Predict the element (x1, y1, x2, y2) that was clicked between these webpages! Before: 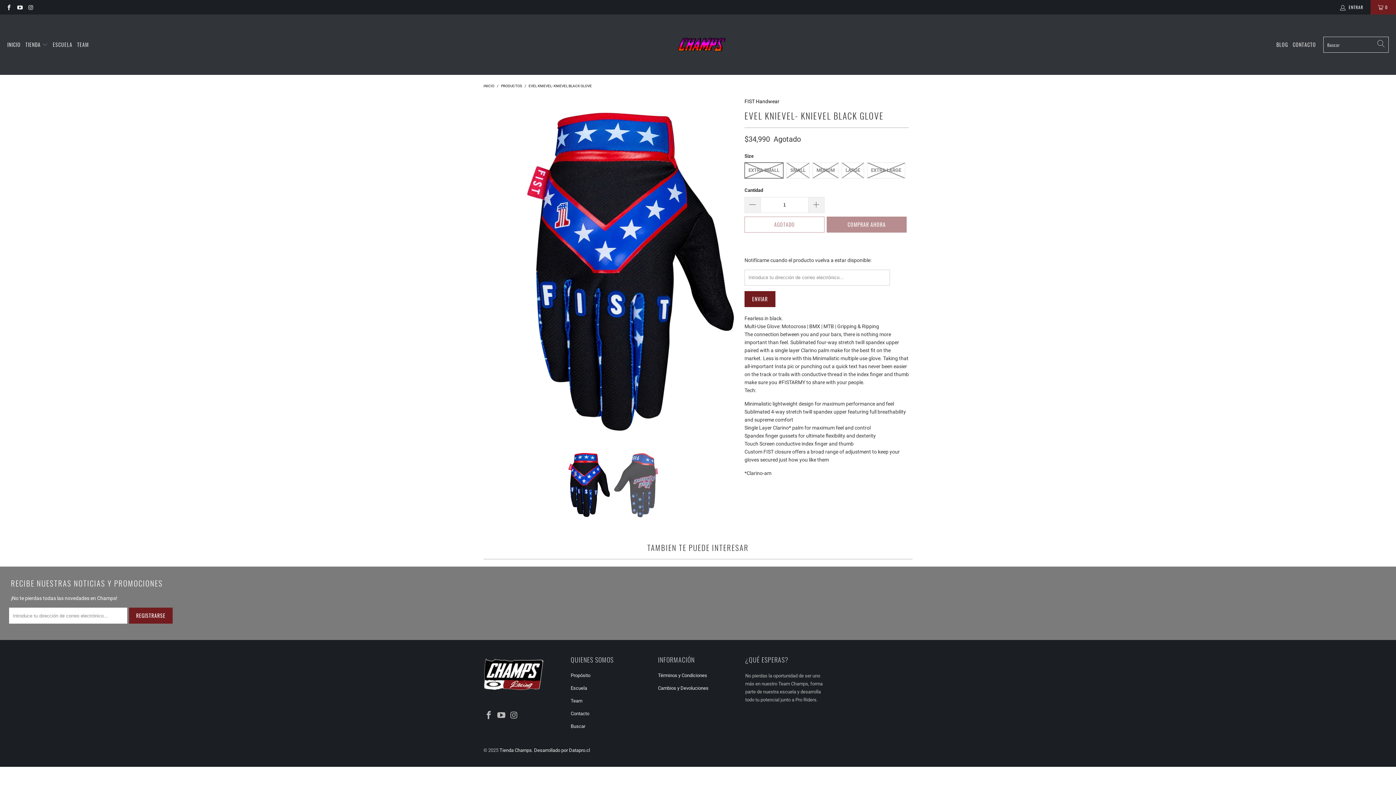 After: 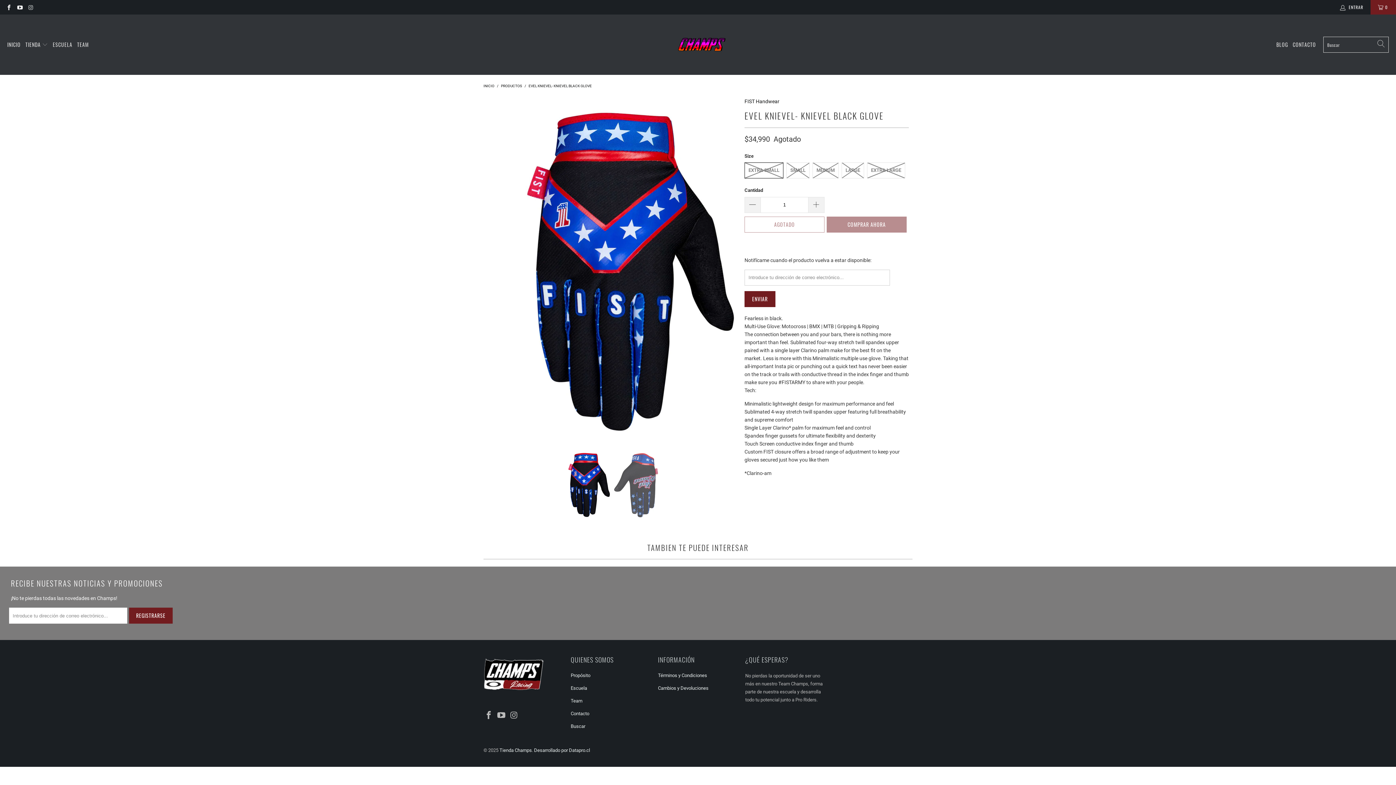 Action: bbox: (27, 4, 33, 9)